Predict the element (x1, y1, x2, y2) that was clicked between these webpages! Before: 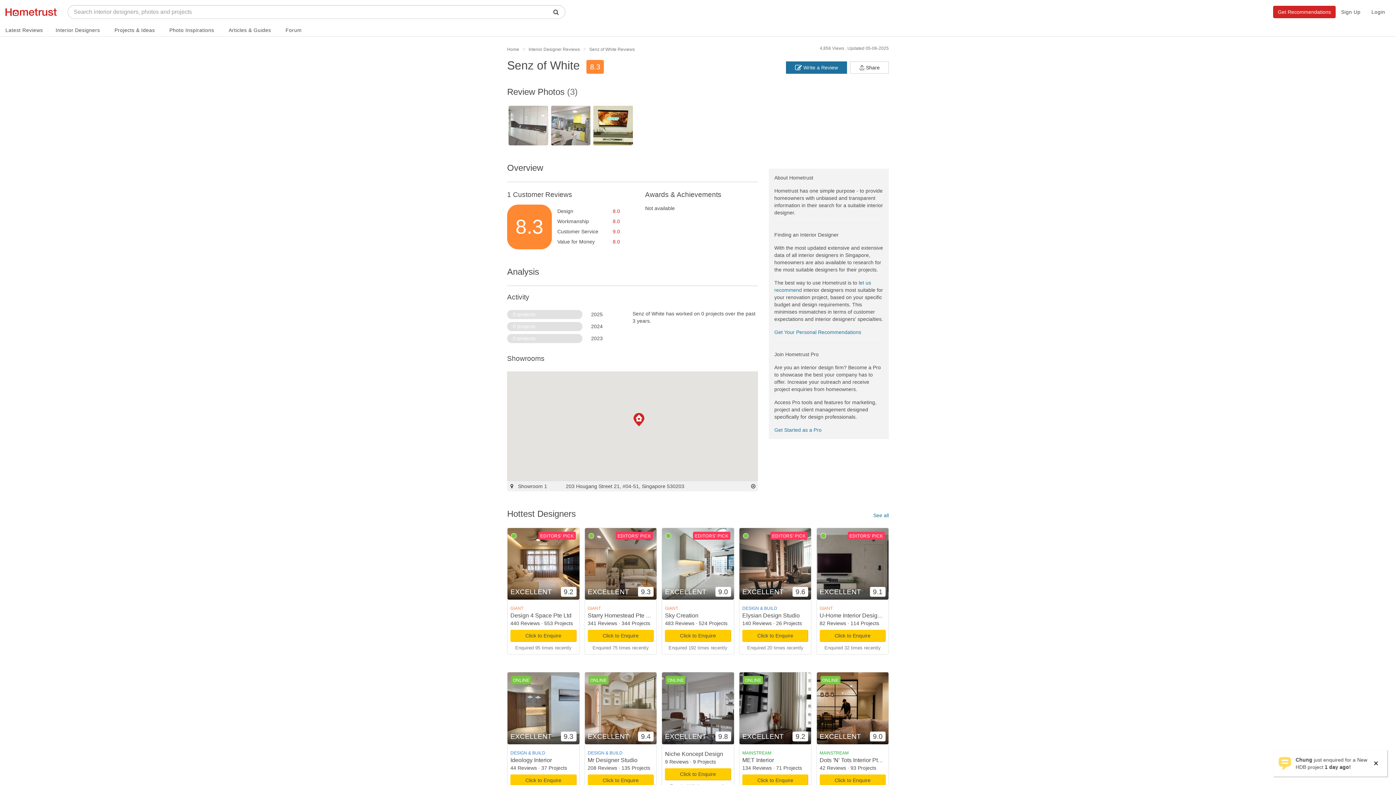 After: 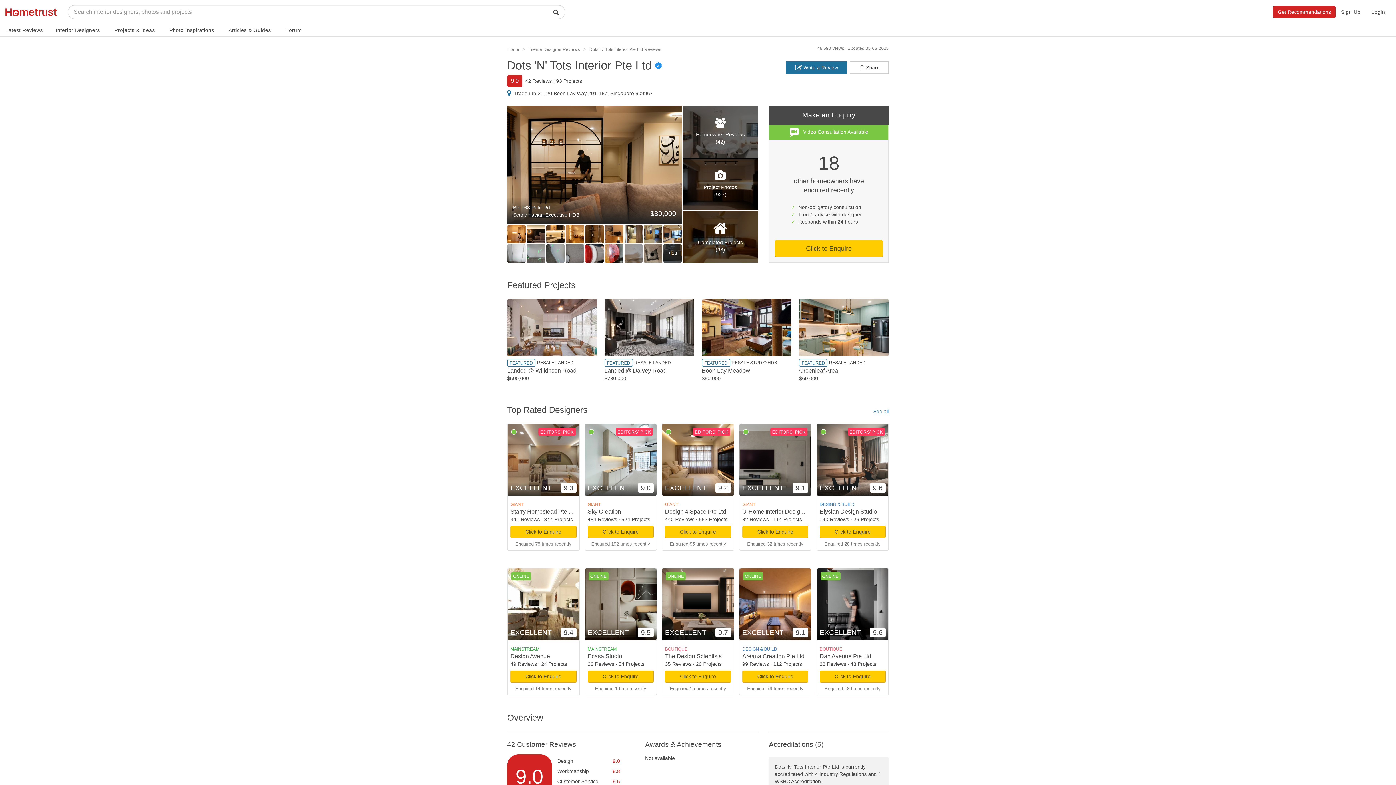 Action: bbox: (816, 672, 888, 744) label: ONLINE
EXCELLENT
9.0